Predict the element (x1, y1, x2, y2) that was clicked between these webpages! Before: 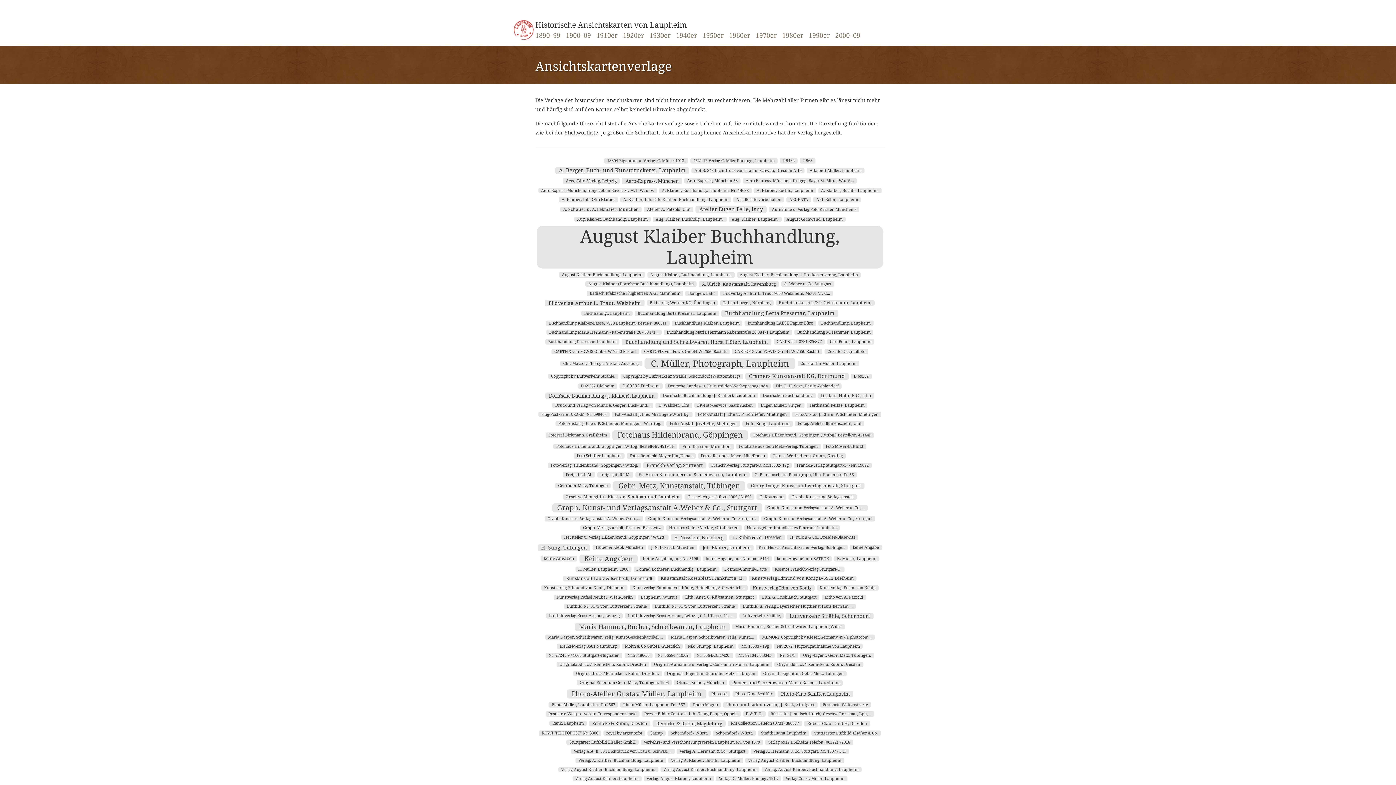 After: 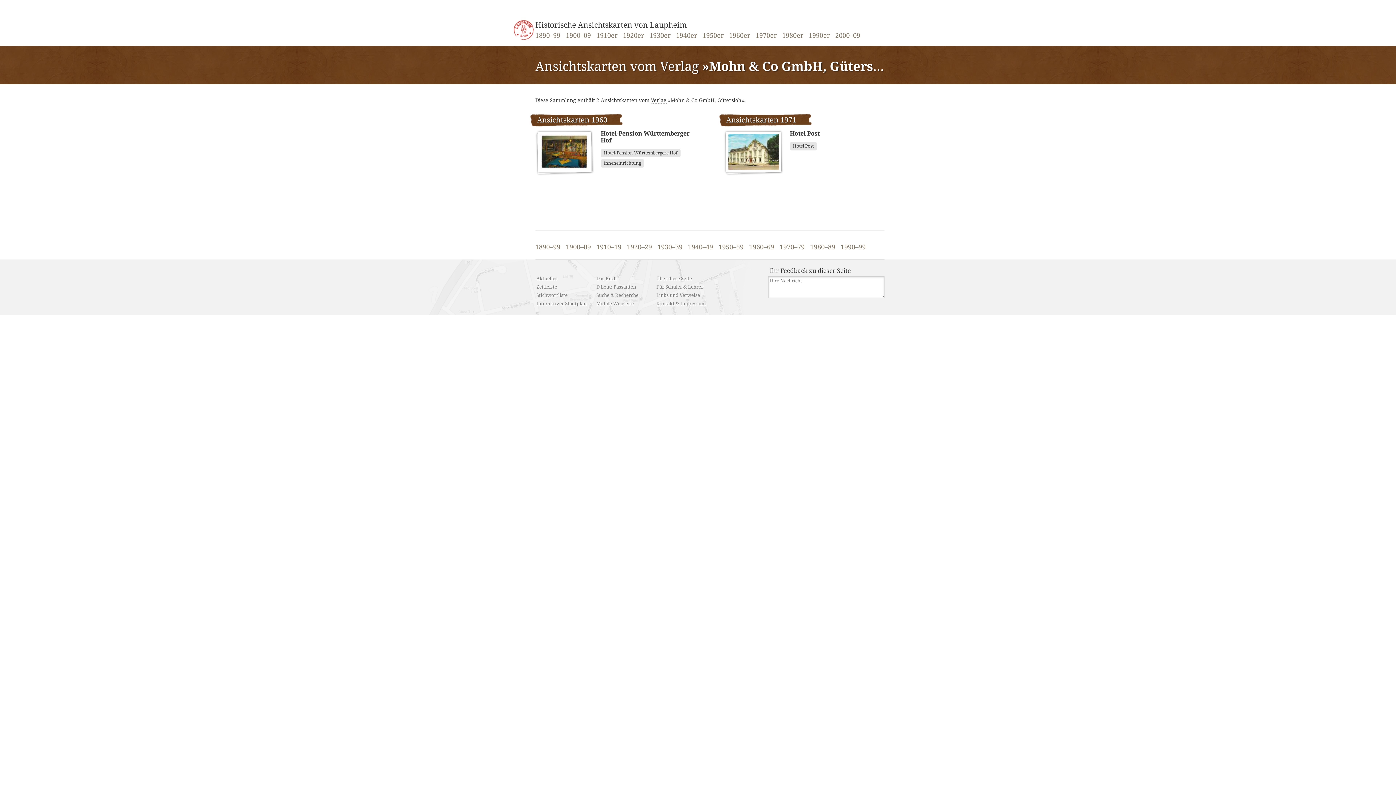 Action: bbox: (622, 643, 682, 649) label: Mohn & Co GmbH, Gütersloh